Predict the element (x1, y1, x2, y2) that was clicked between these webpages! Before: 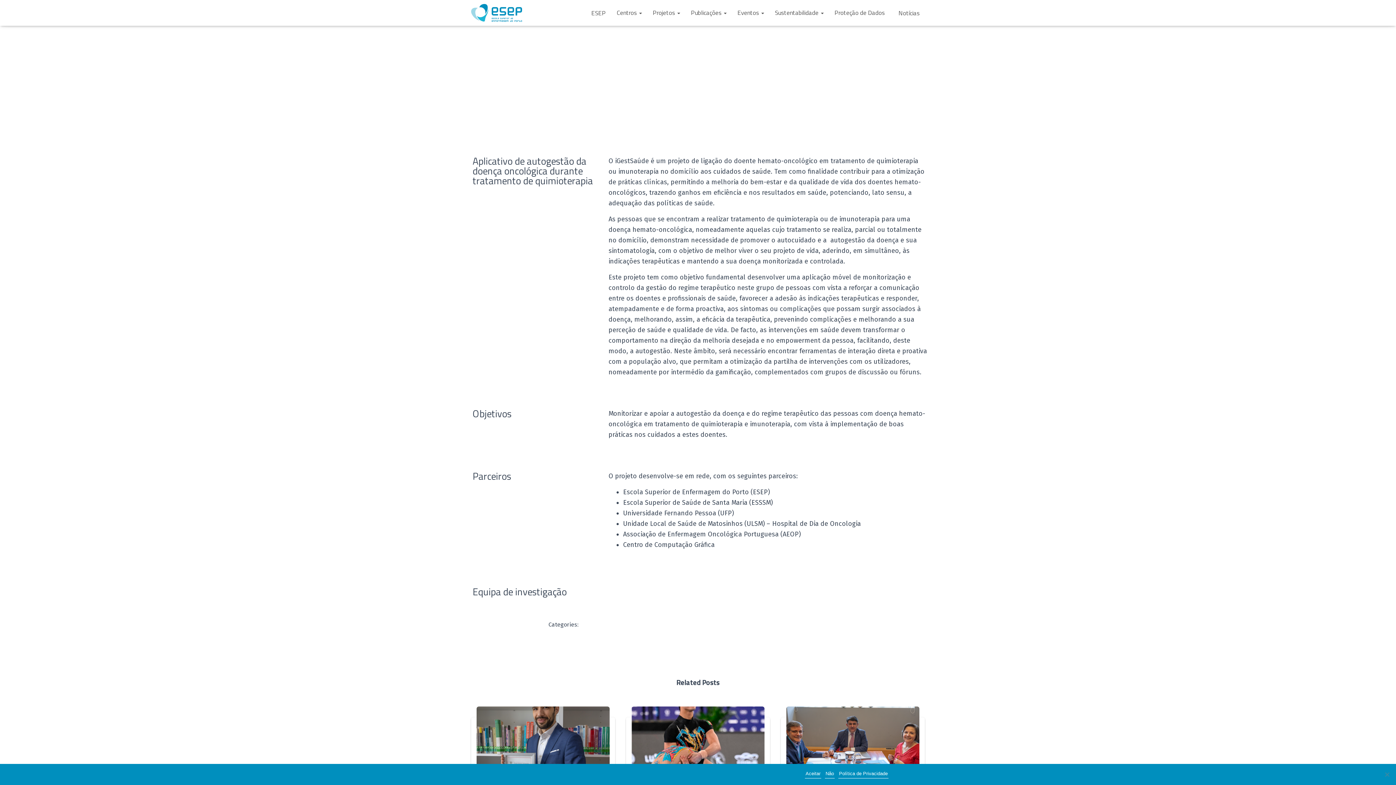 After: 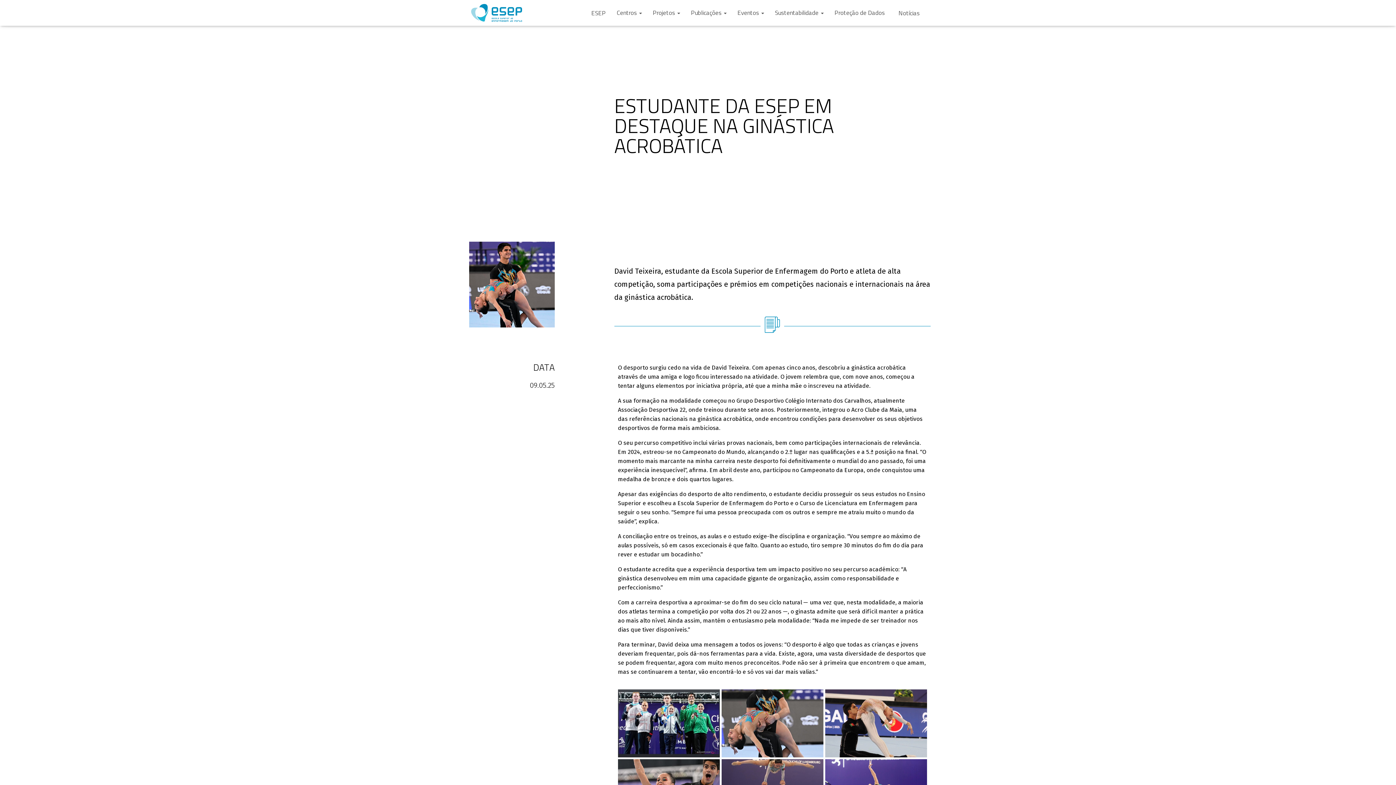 Action: bbox: (631, 706, 764, 795)